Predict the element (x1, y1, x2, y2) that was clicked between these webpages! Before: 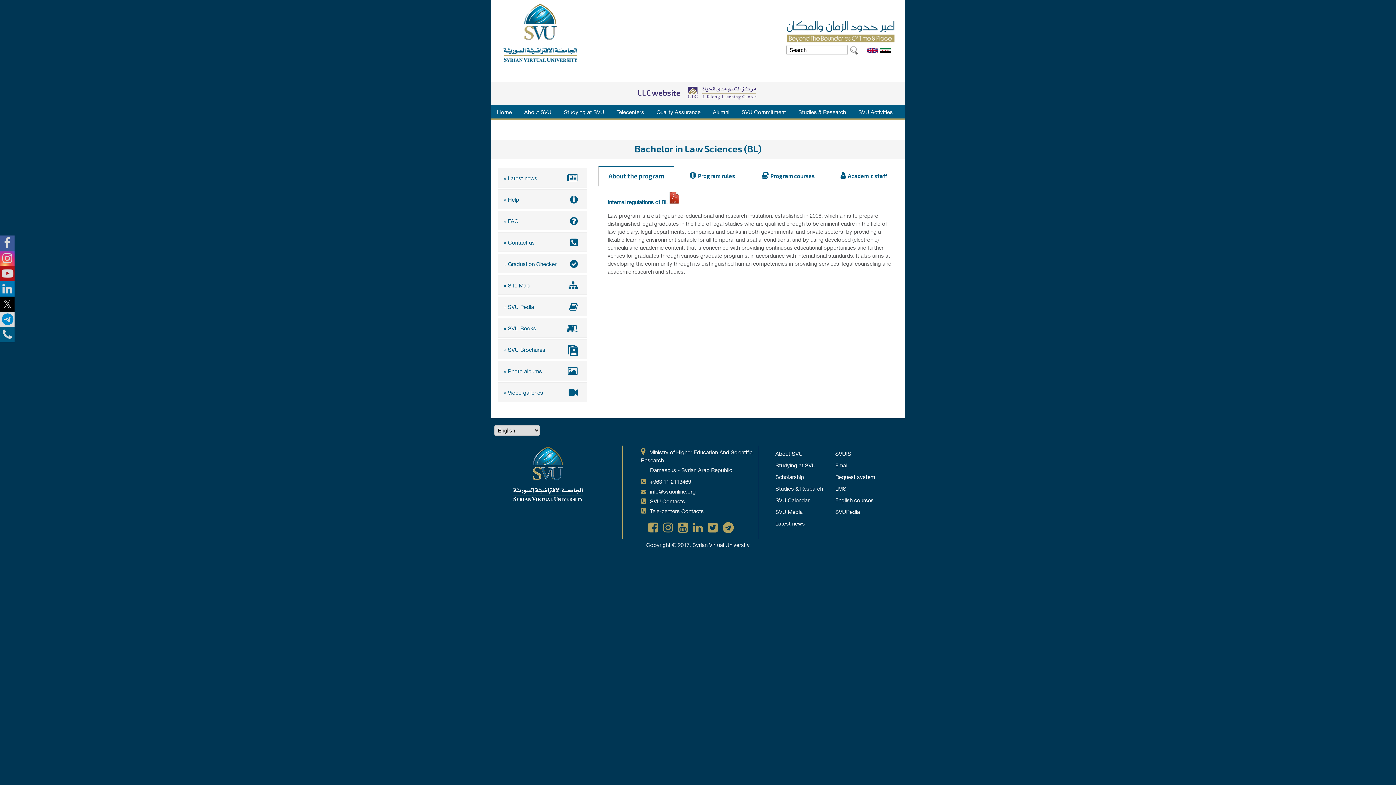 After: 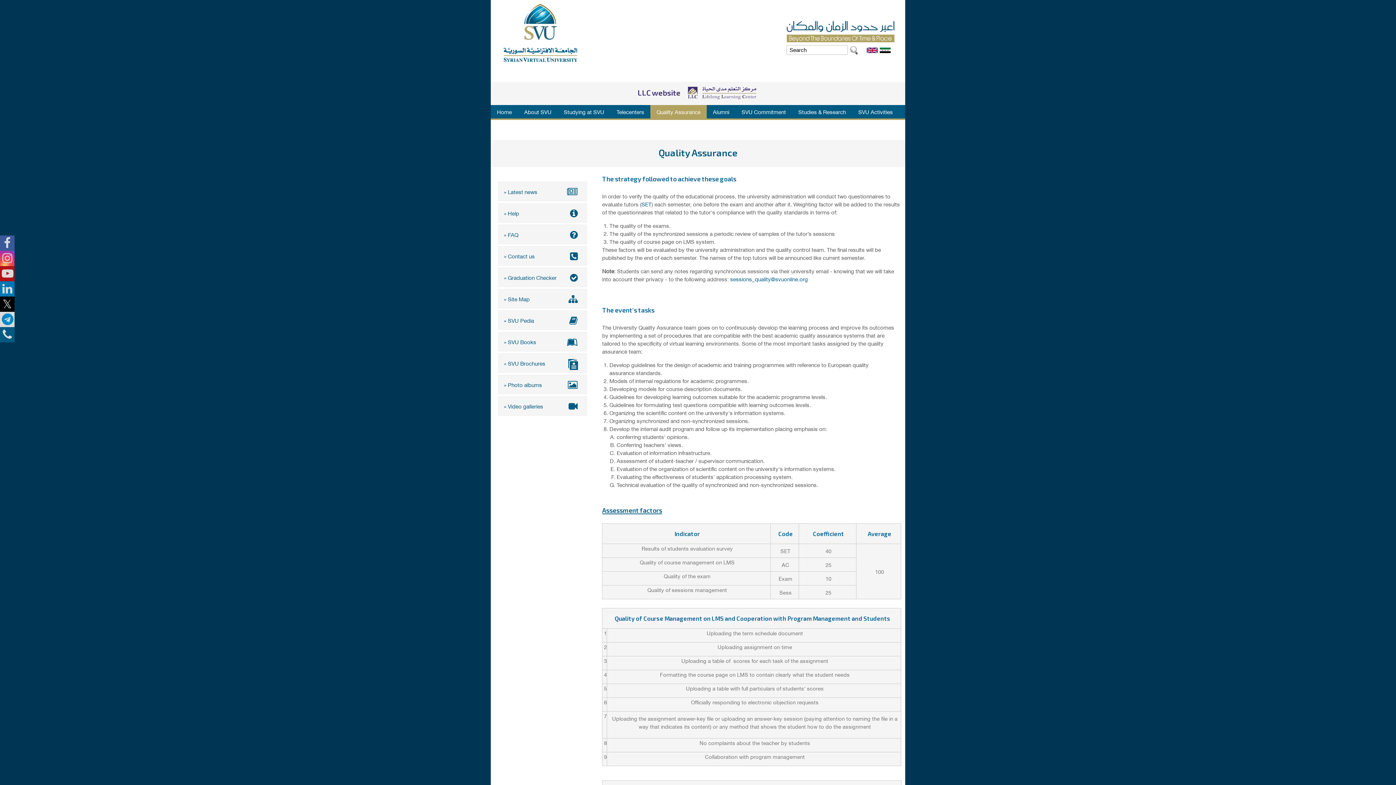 Action: label: Quality Assurance bbox: (650, 105, 706, 118)